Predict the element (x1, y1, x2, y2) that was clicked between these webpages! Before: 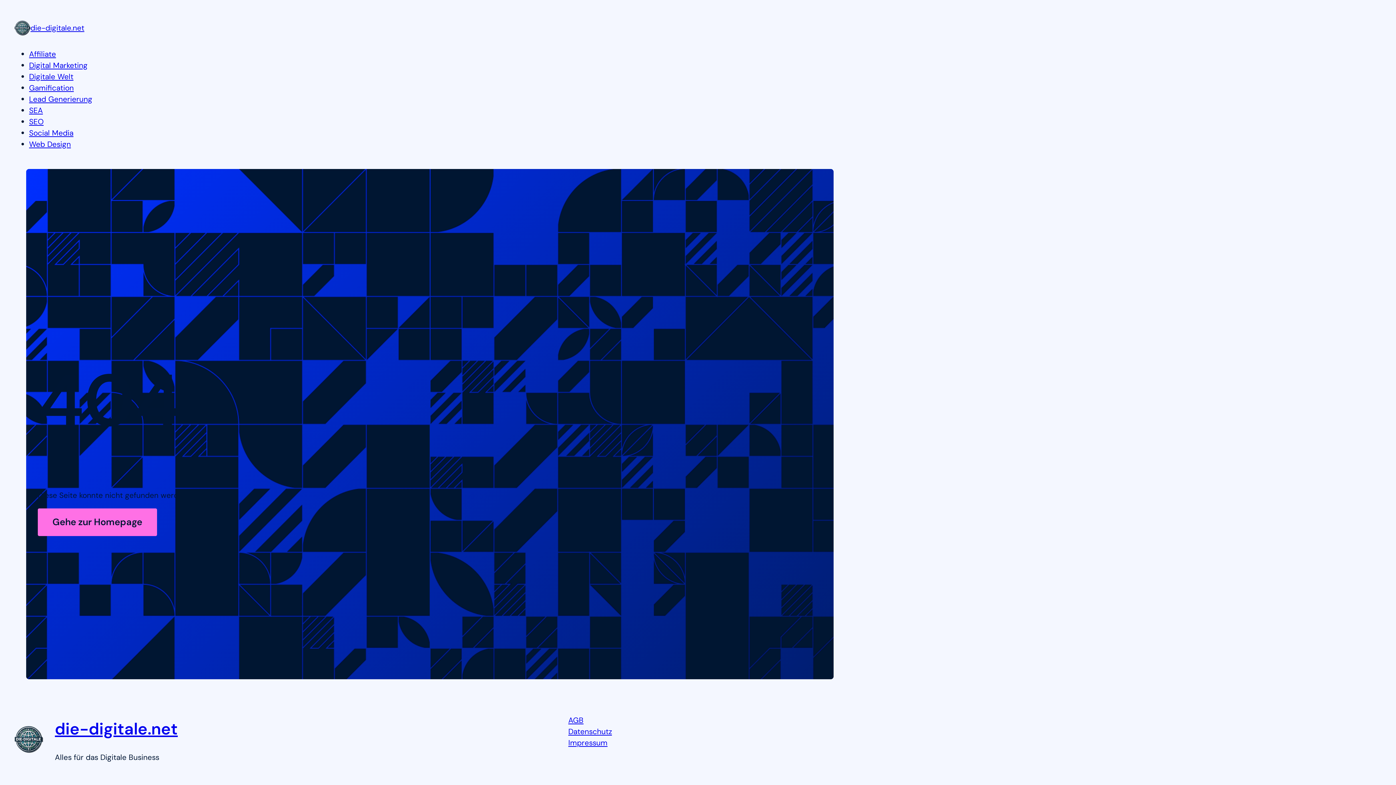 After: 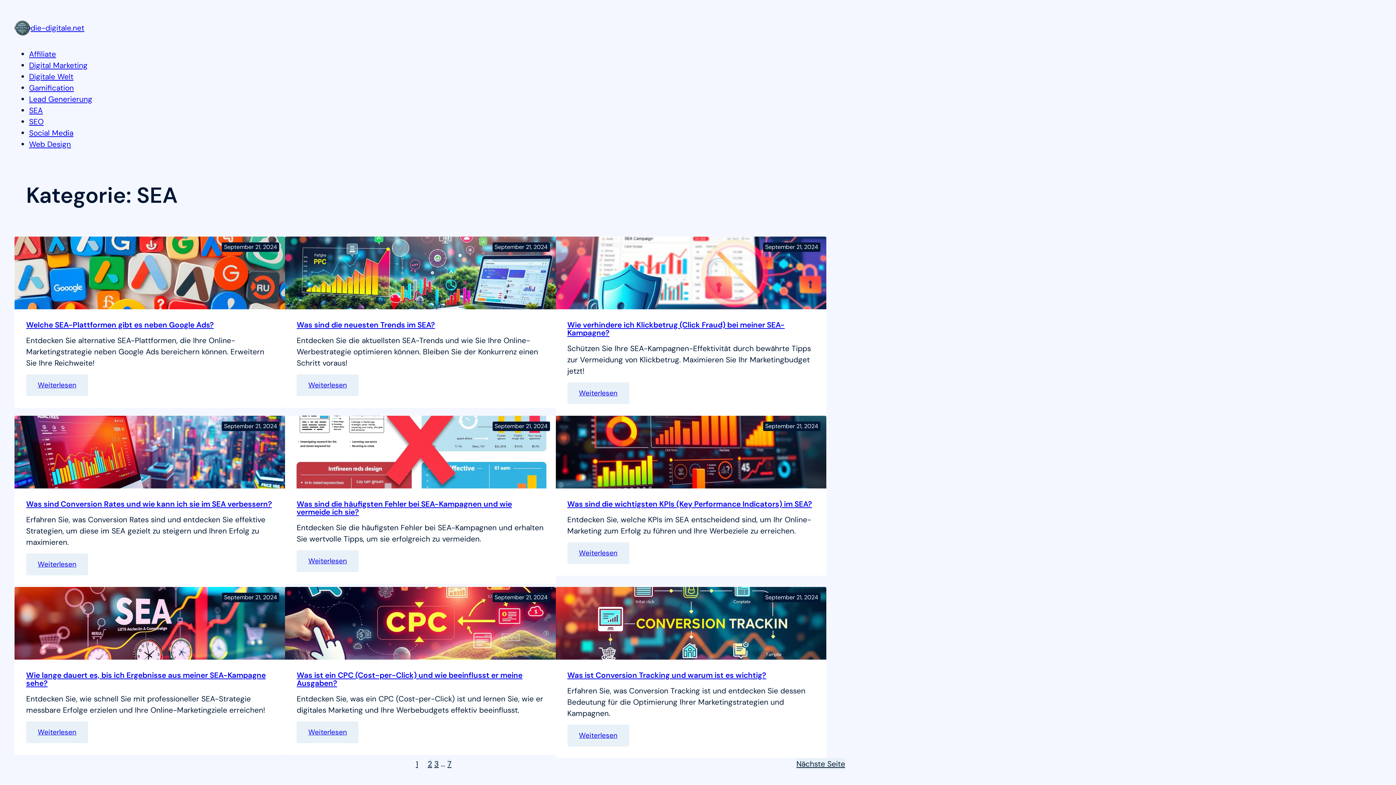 Action: bbox: (29, 105, 42, 115) label: SEA